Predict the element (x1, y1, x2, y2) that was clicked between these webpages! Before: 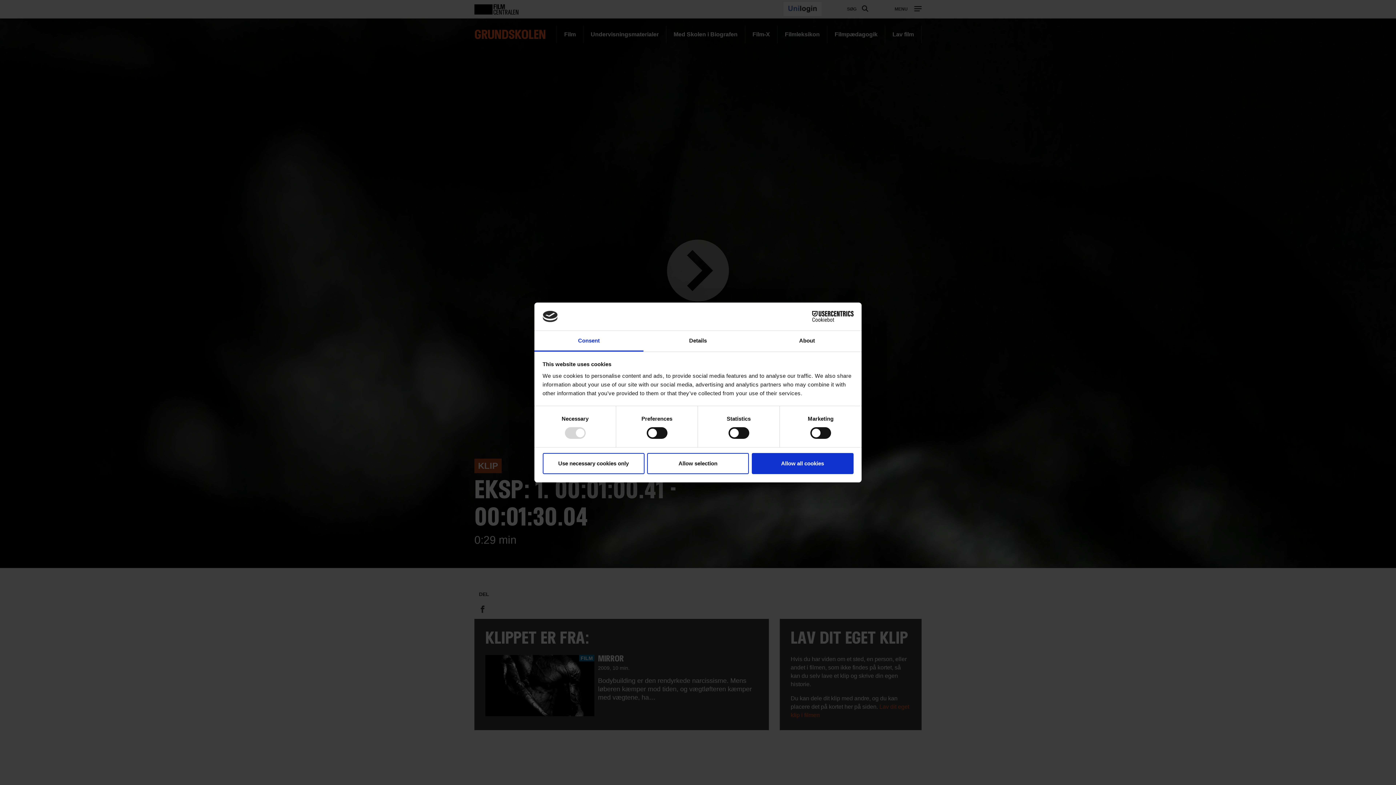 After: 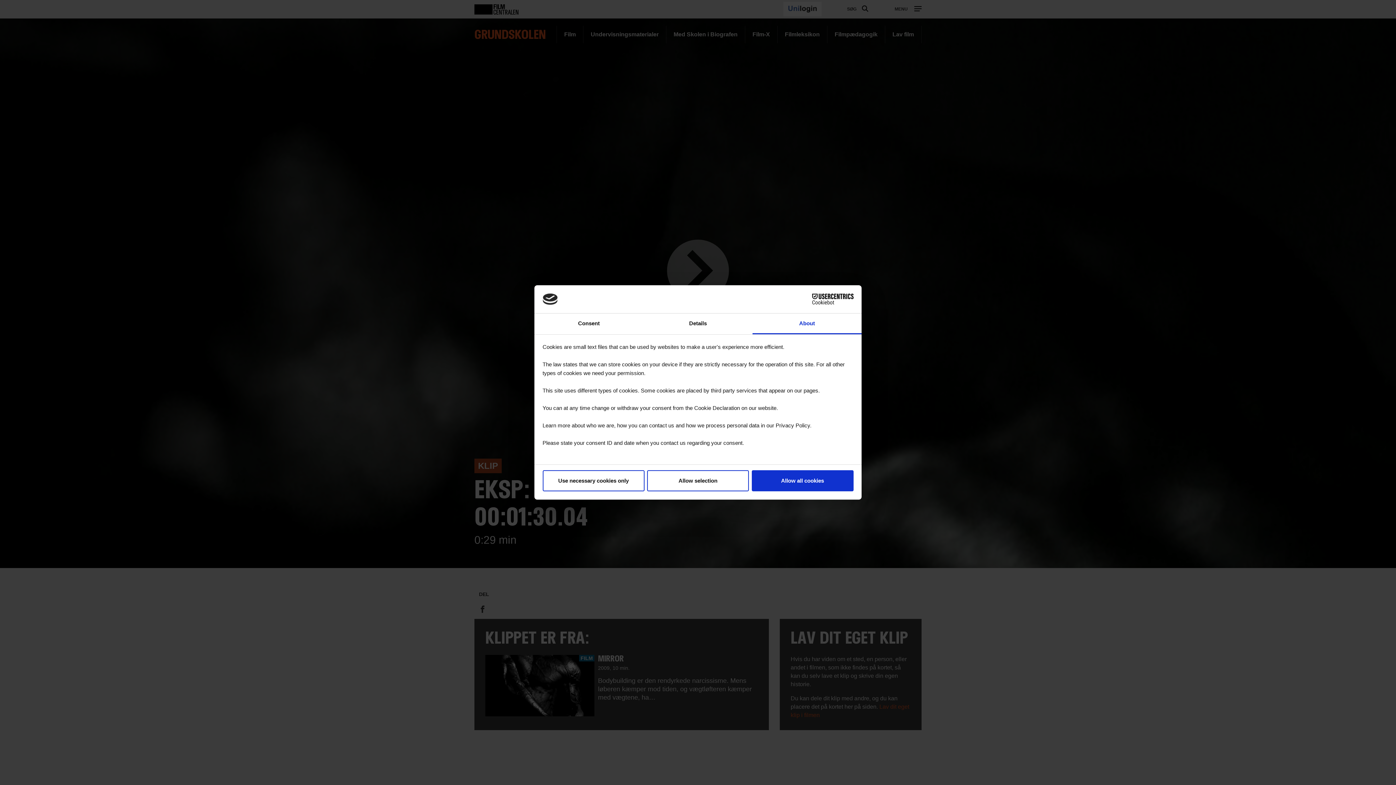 Action: bbox: (752, 331, 861, 351) label: About